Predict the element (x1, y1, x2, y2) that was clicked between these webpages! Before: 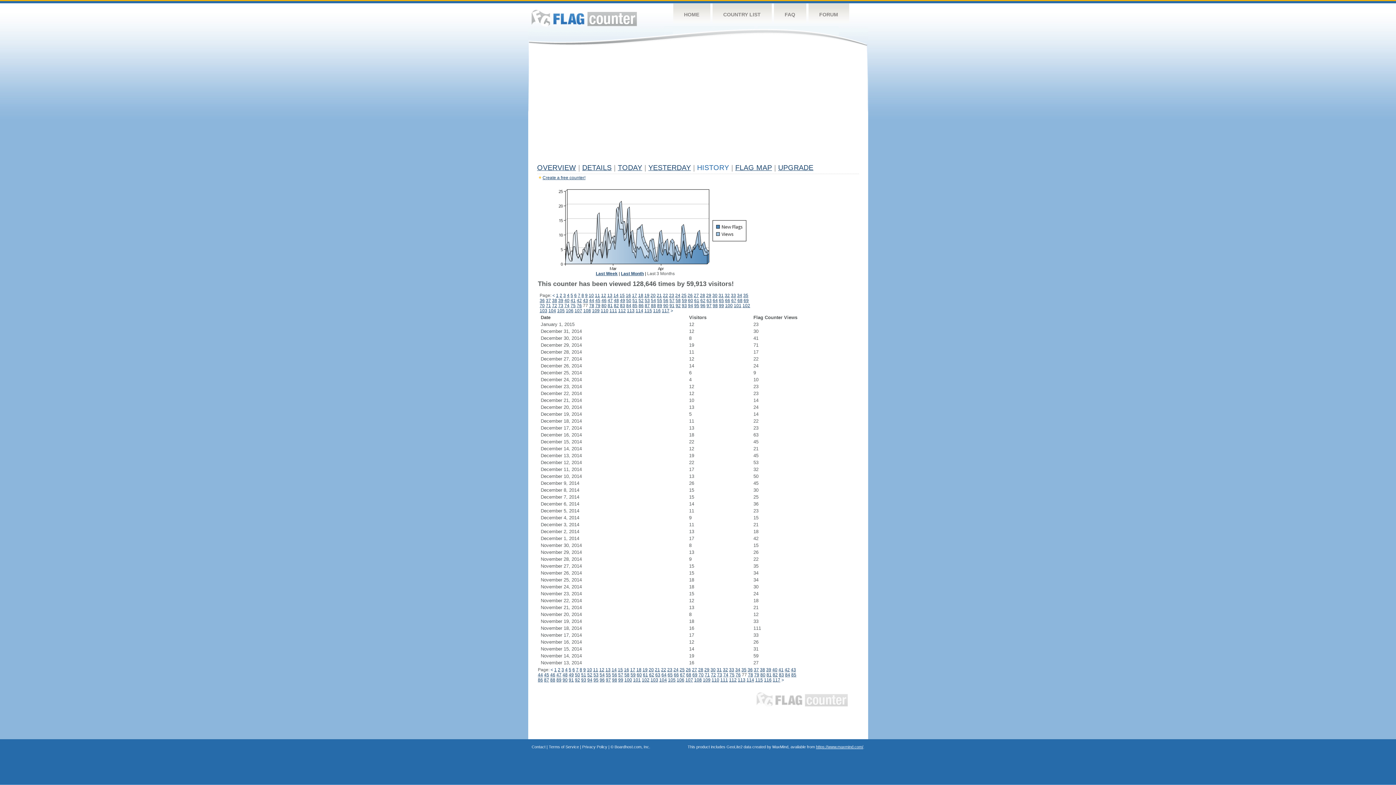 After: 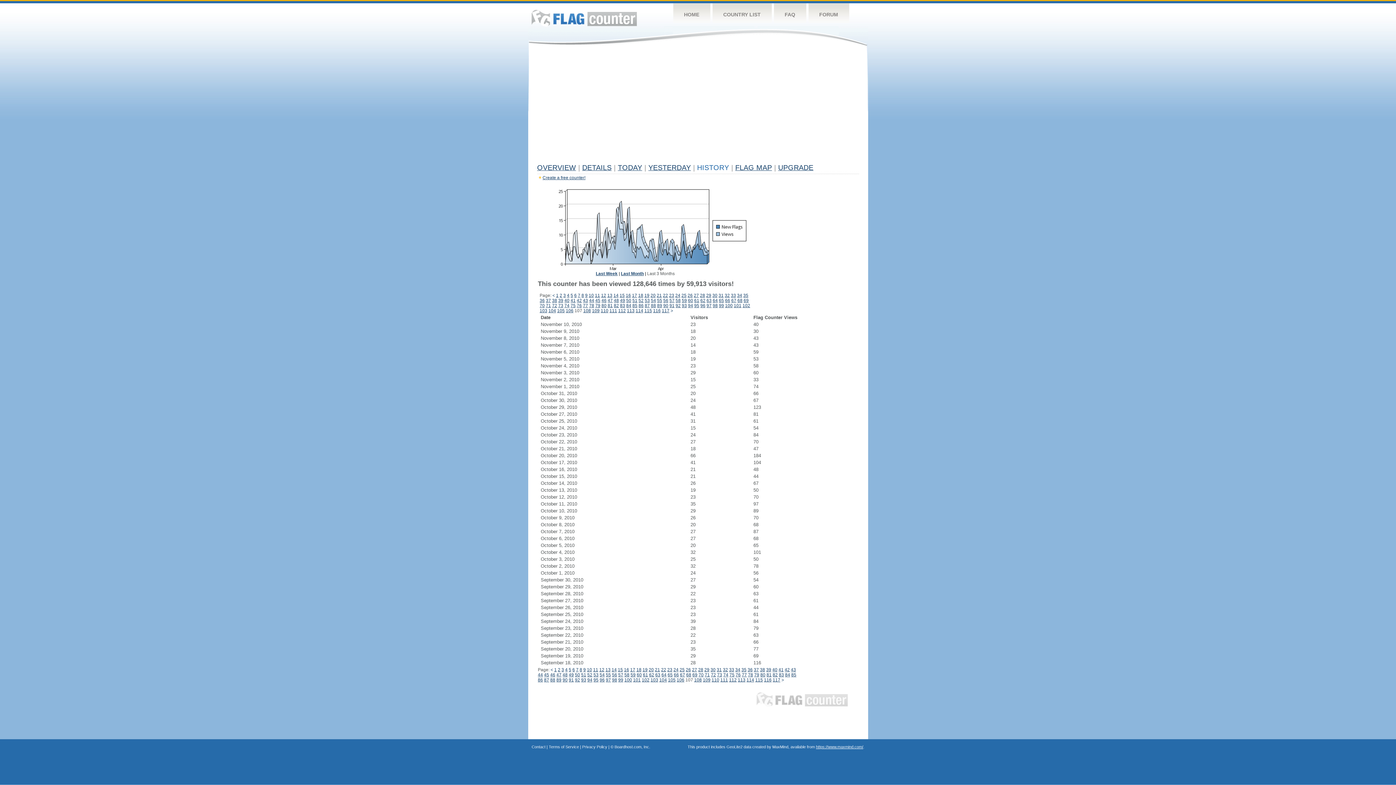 Action: bbox: (685, 677, 693, 682) label: 107